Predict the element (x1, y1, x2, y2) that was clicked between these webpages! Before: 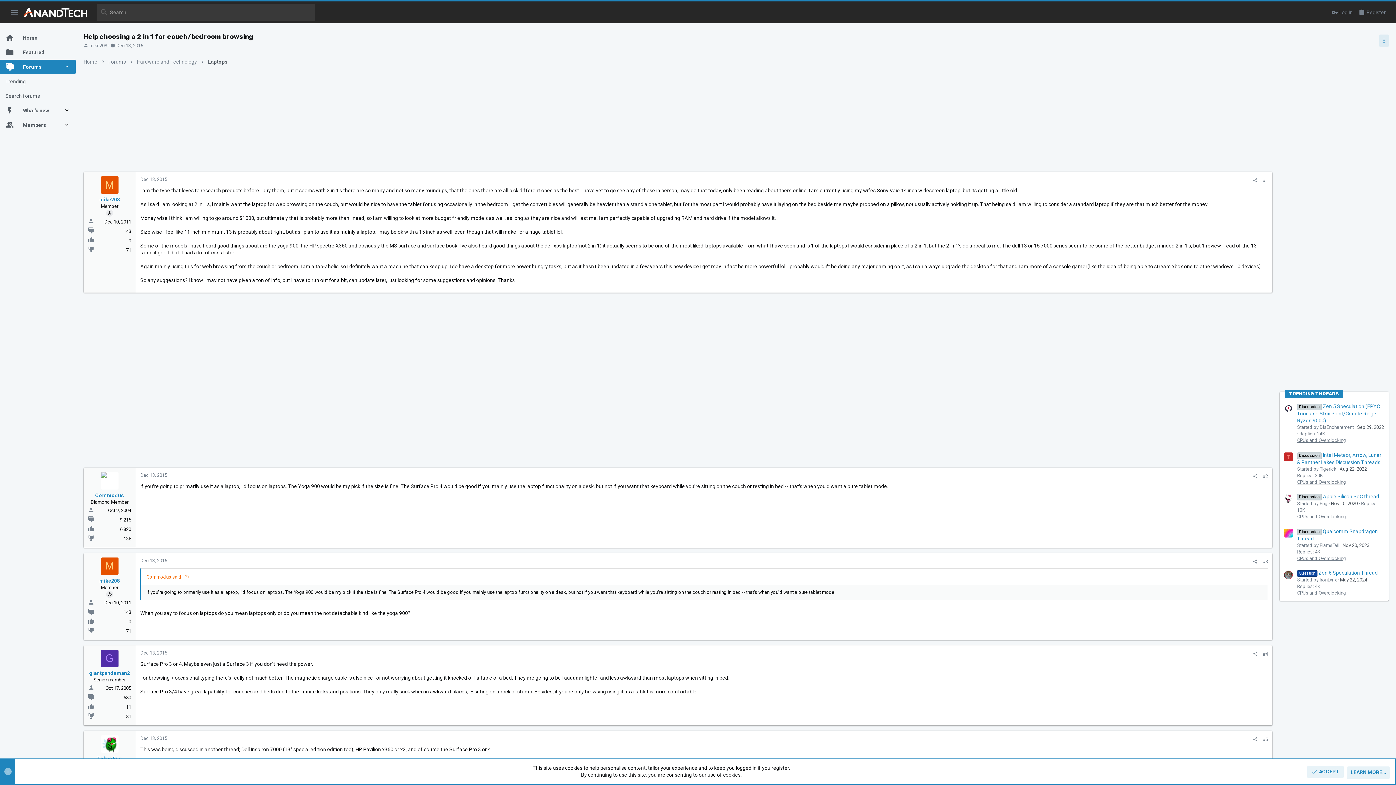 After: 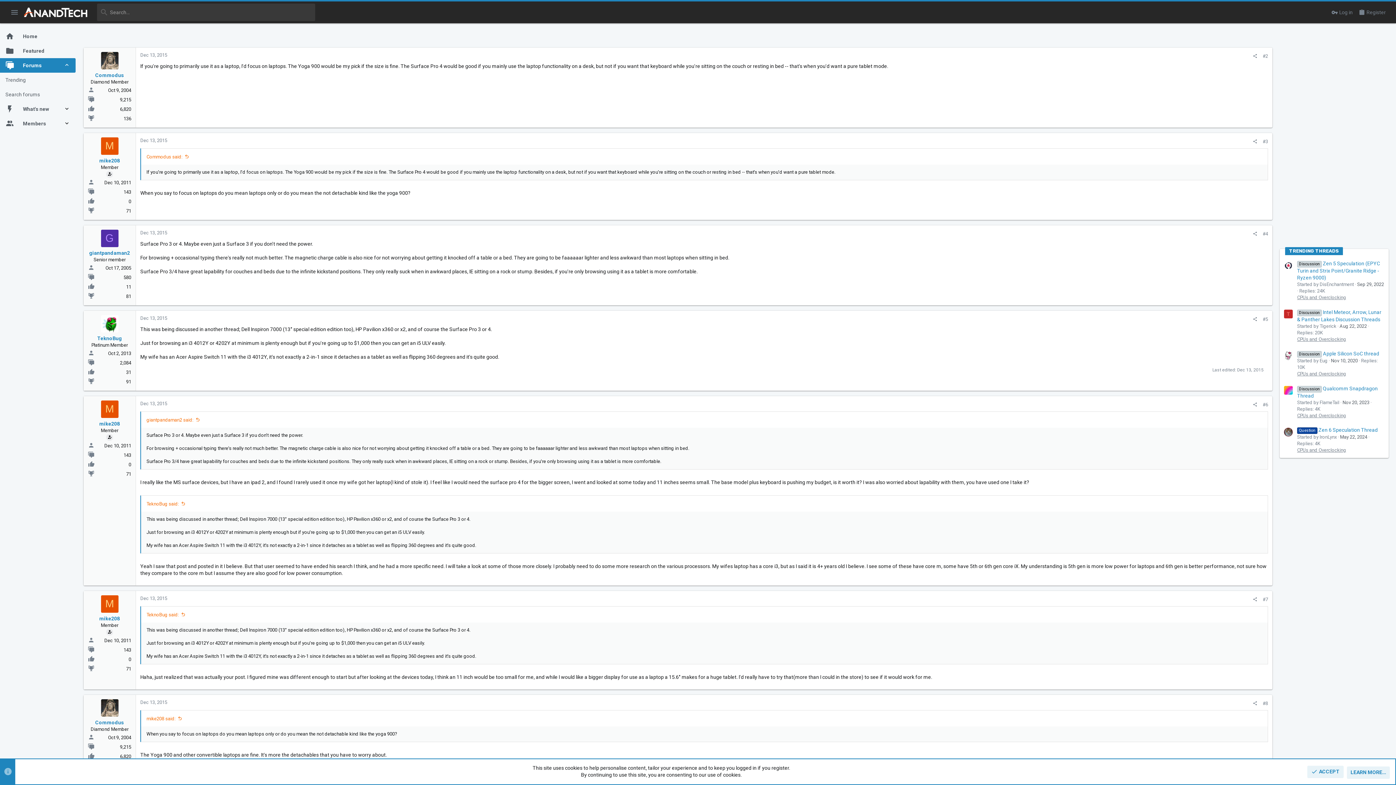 Action: bbox: (140, 472, 167, 478) label: Dec 13, 2015